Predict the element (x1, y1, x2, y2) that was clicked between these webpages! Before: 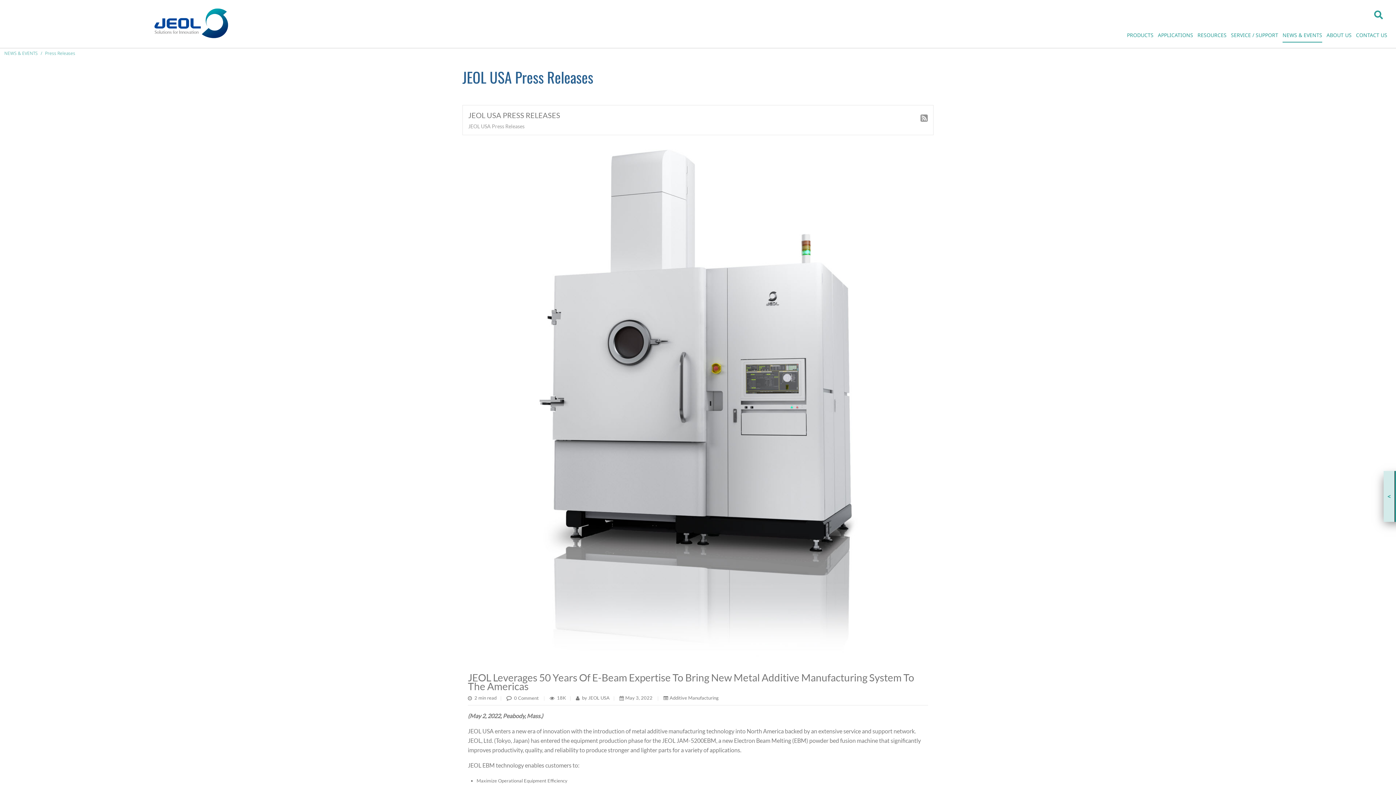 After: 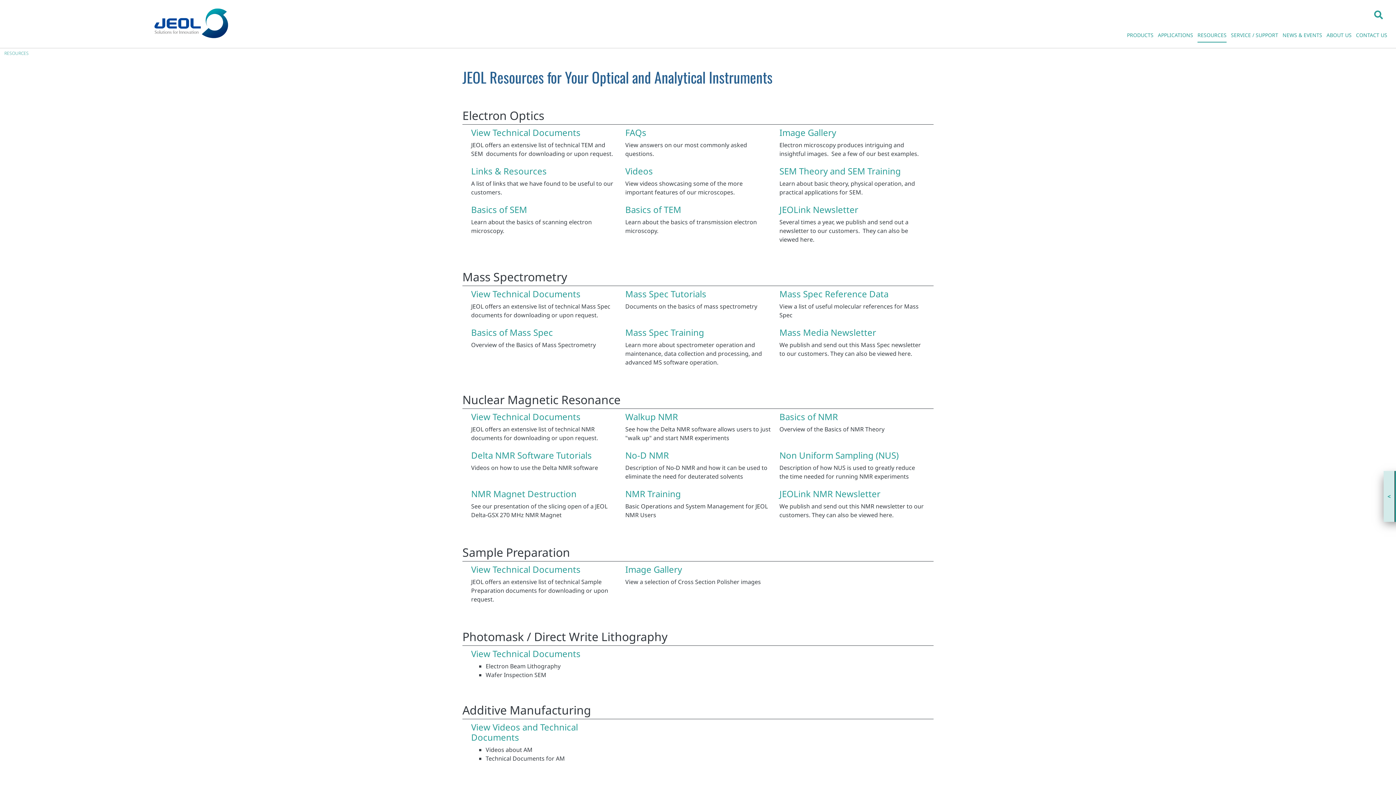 Action: bbox: (1197, 28, 1226, 42) label: RESOURCES